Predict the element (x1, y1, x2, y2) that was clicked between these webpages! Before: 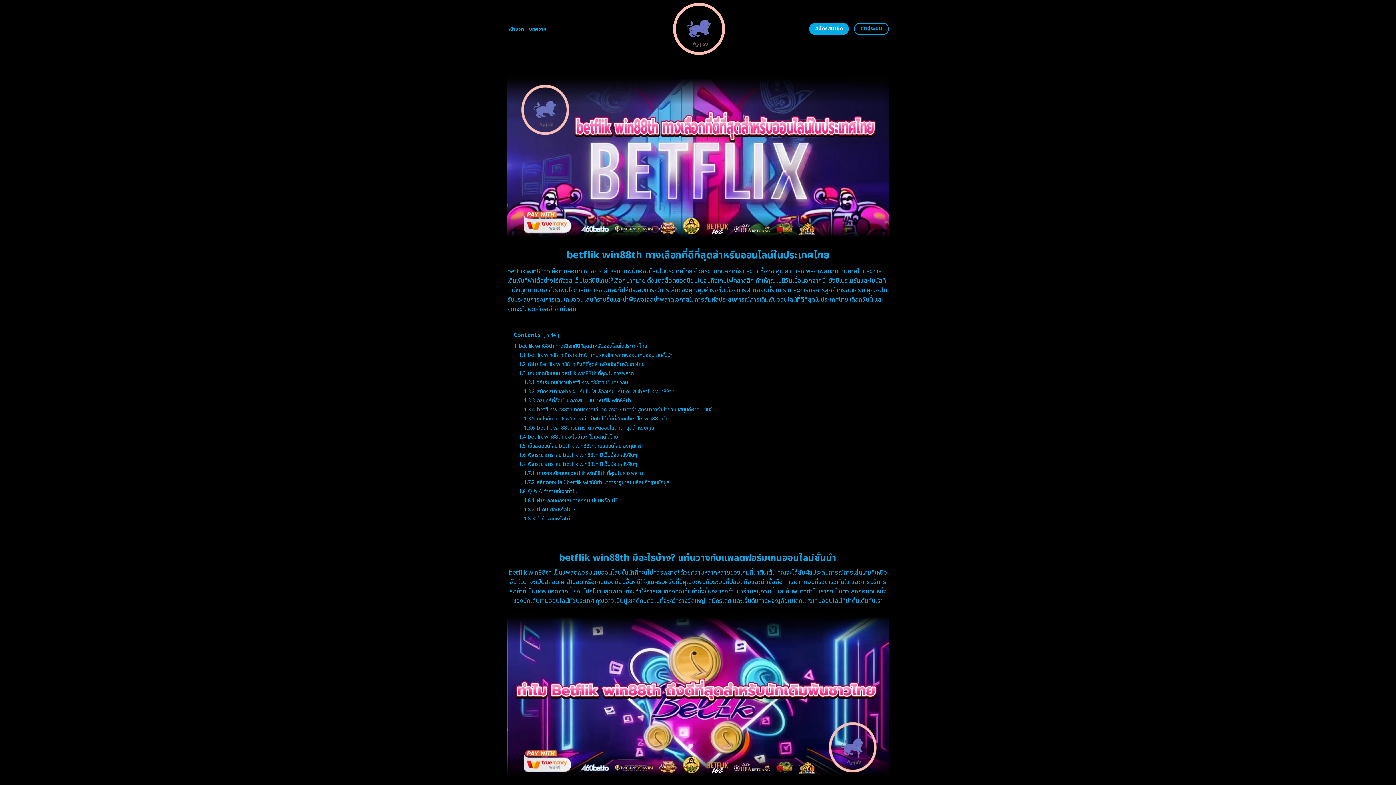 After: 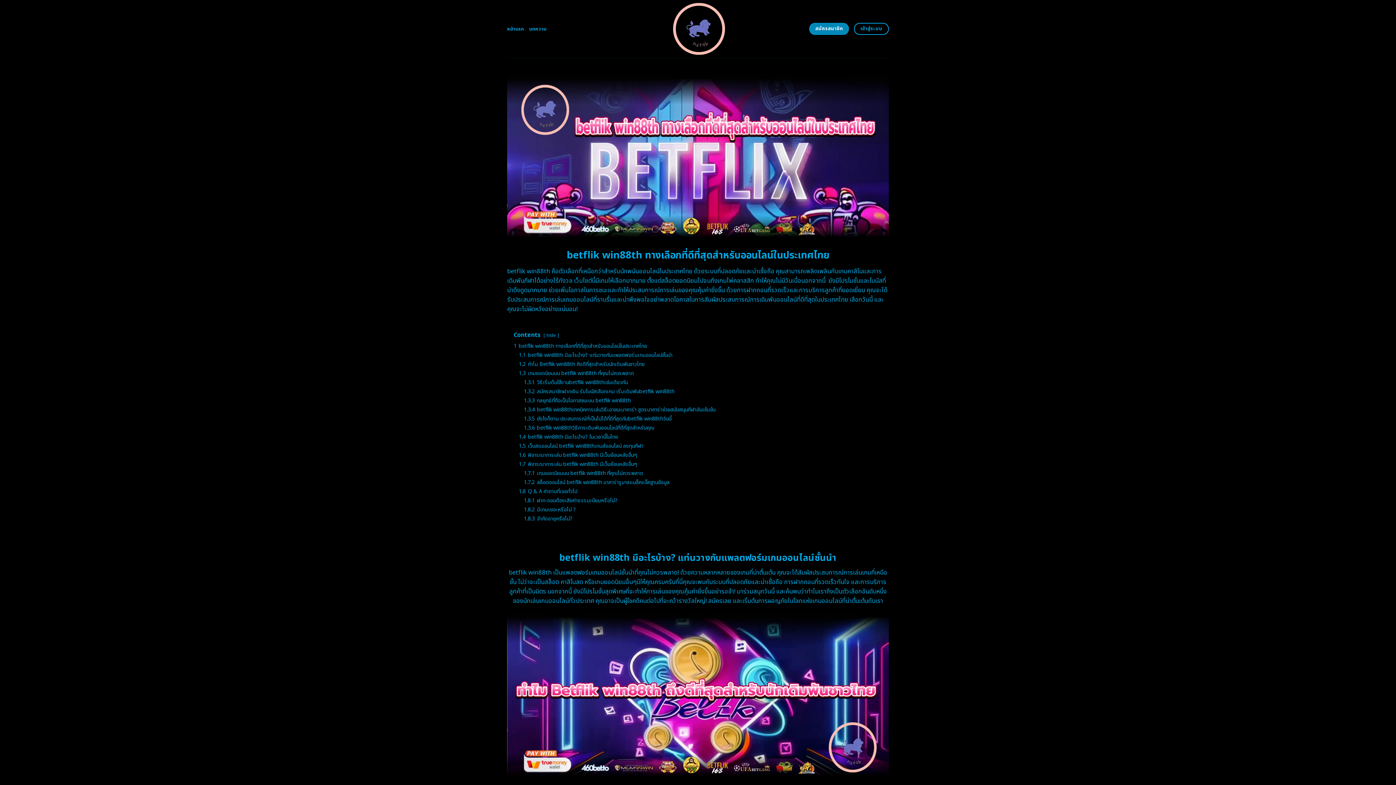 Action: bbox: (809, 22, 849, 34) label: สมัครสมาชิก